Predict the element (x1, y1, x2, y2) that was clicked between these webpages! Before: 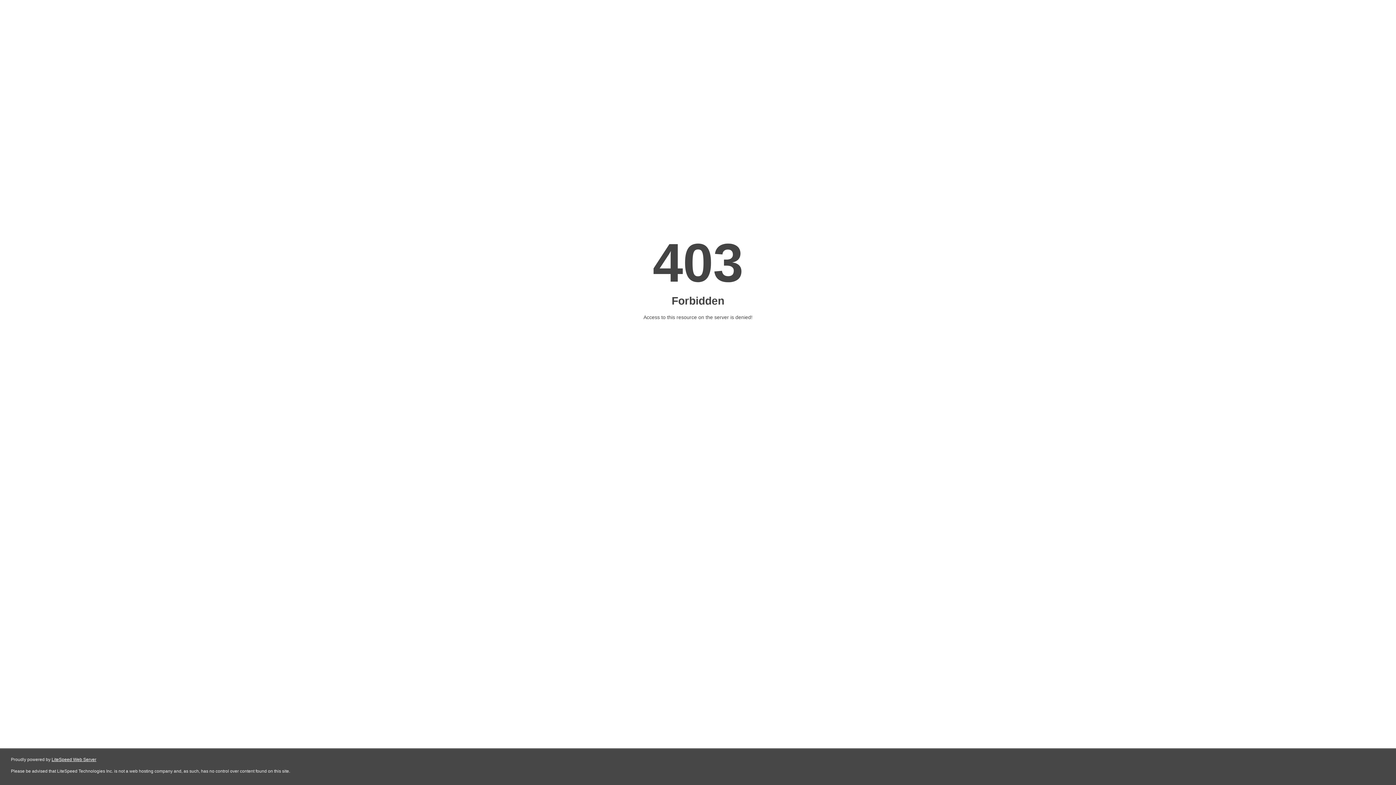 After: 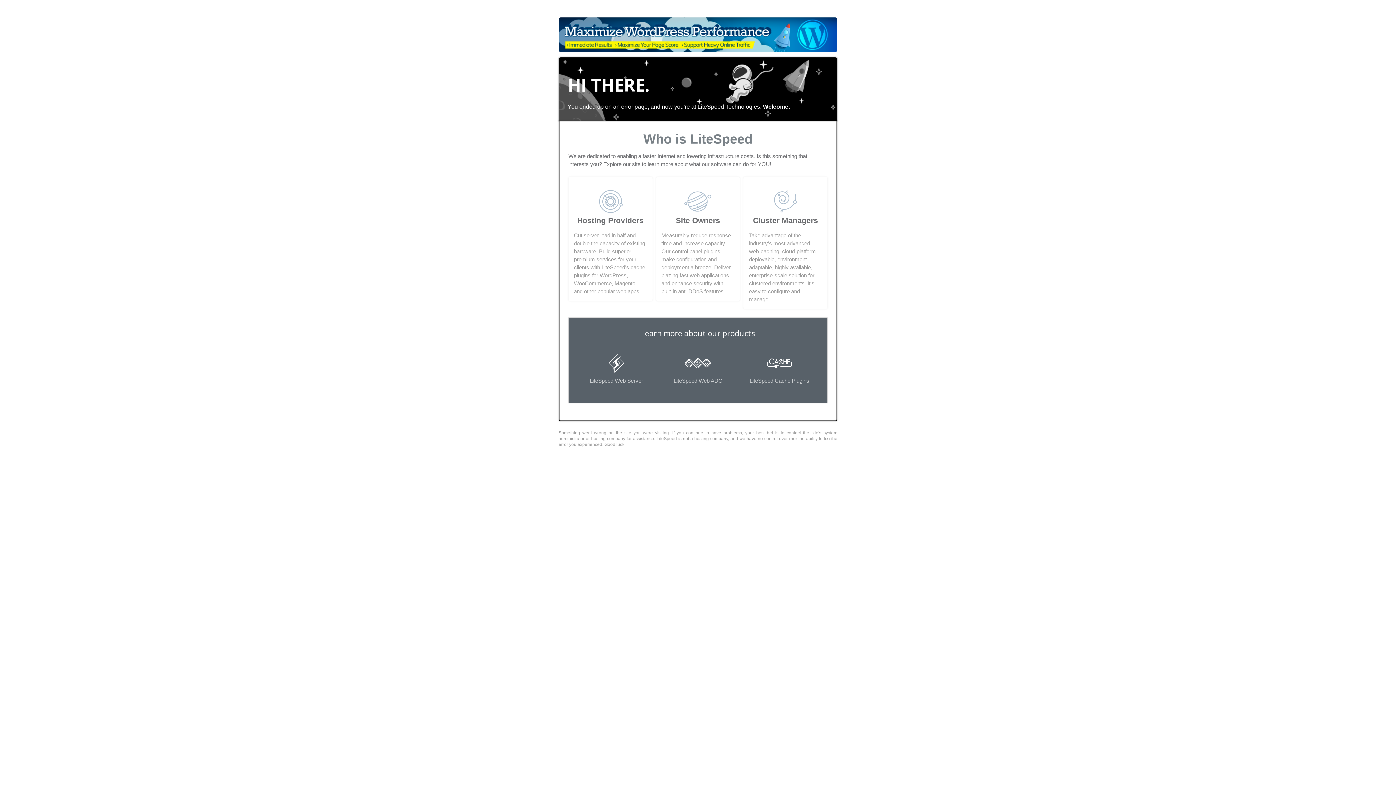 Action: bbox: (51, 757, 96, 762) label: LiteSpeed Web Server